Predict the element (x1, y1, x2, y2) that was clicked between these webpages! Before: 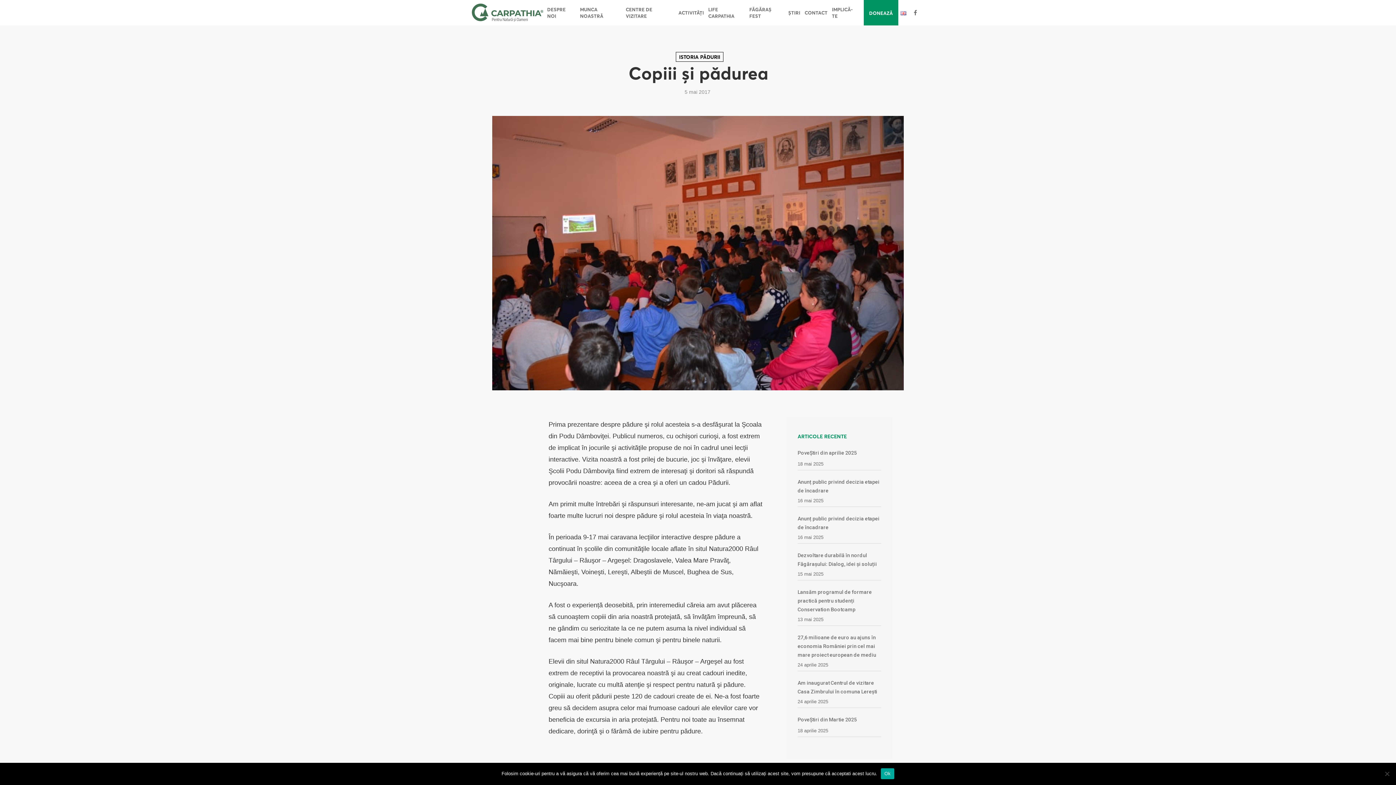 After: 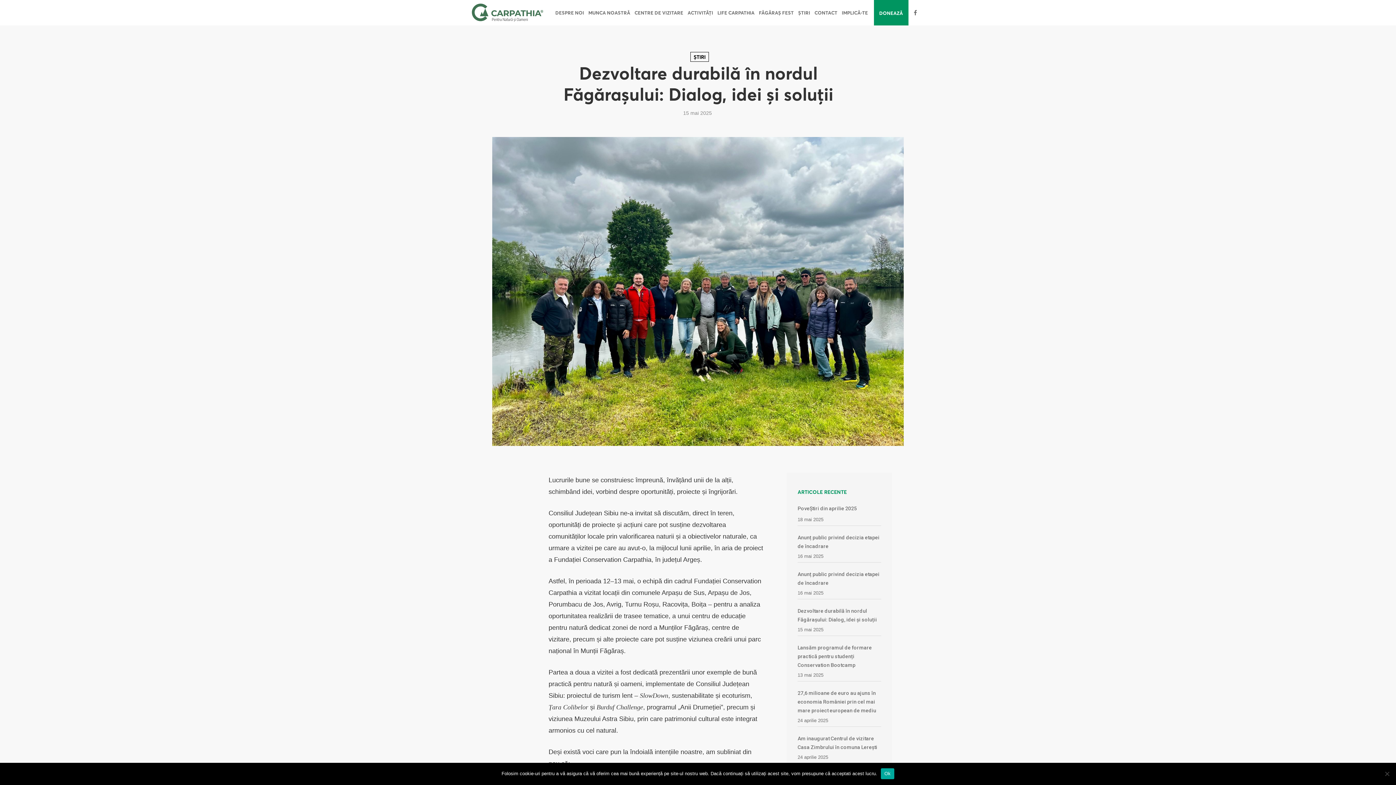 Action: label: Dezvoltare durabilă în nordul Făgărașului: Dialog, idei și soluții bbox: (797, 551, 881, 568)